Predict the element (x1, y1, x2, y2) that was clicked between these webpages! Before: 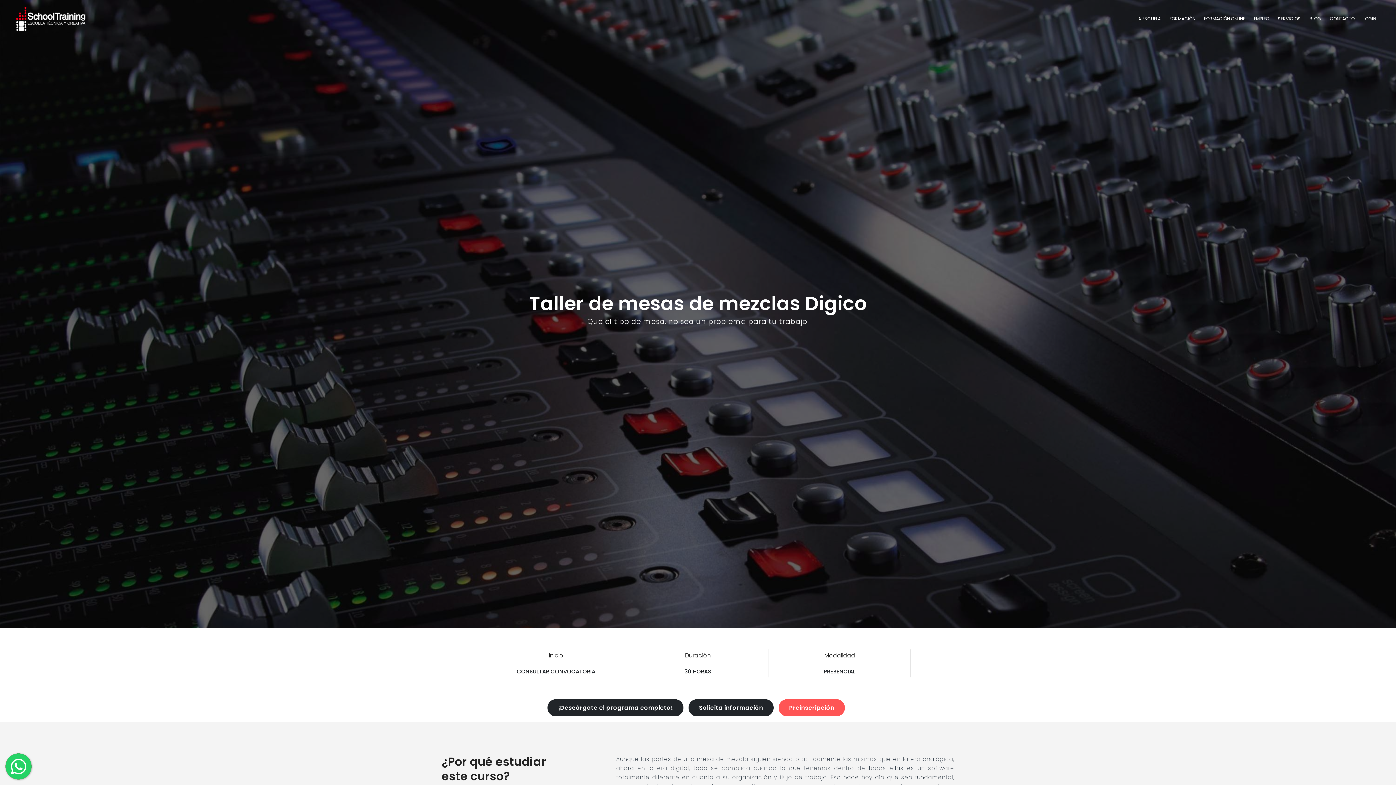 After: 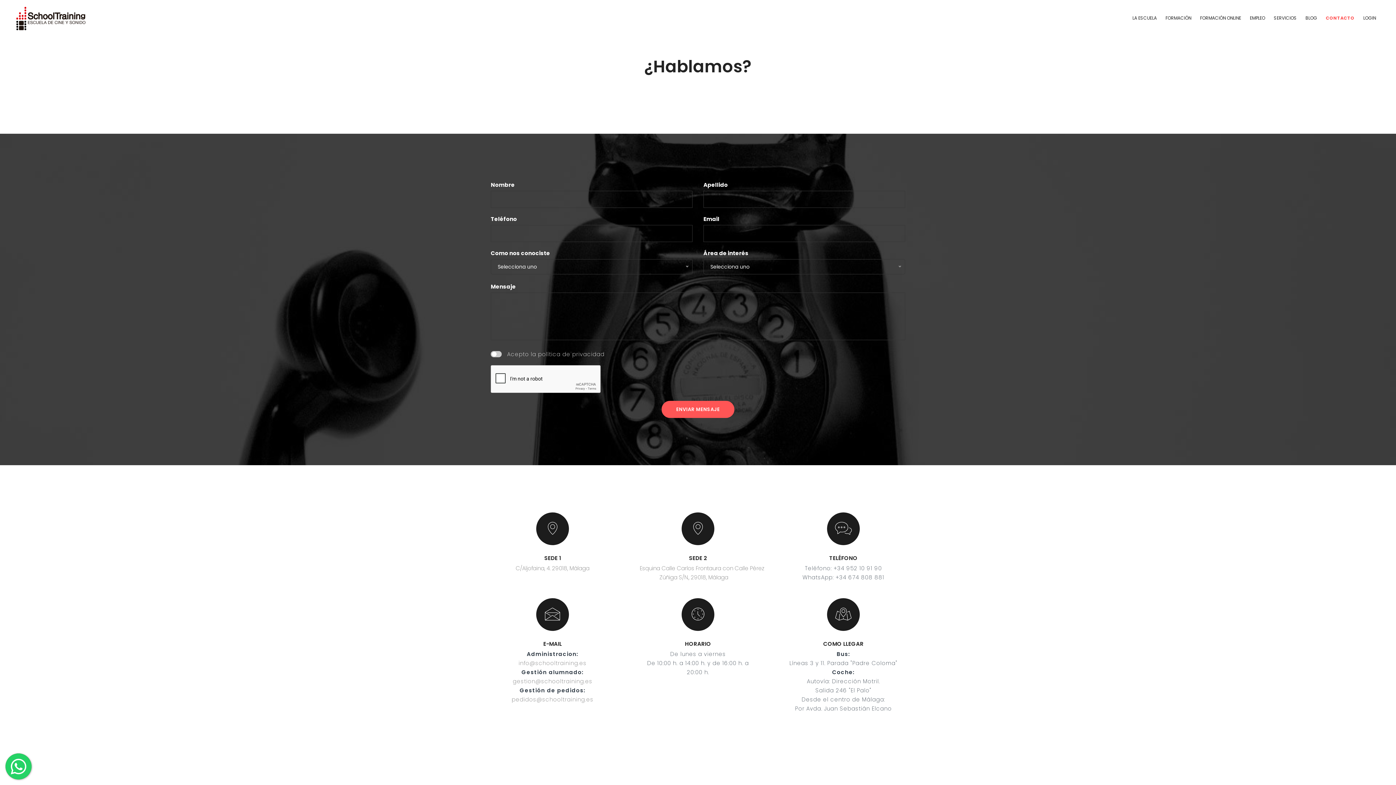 Action: bbox: (1330, 13, 1354, 24) label: CONTACTO